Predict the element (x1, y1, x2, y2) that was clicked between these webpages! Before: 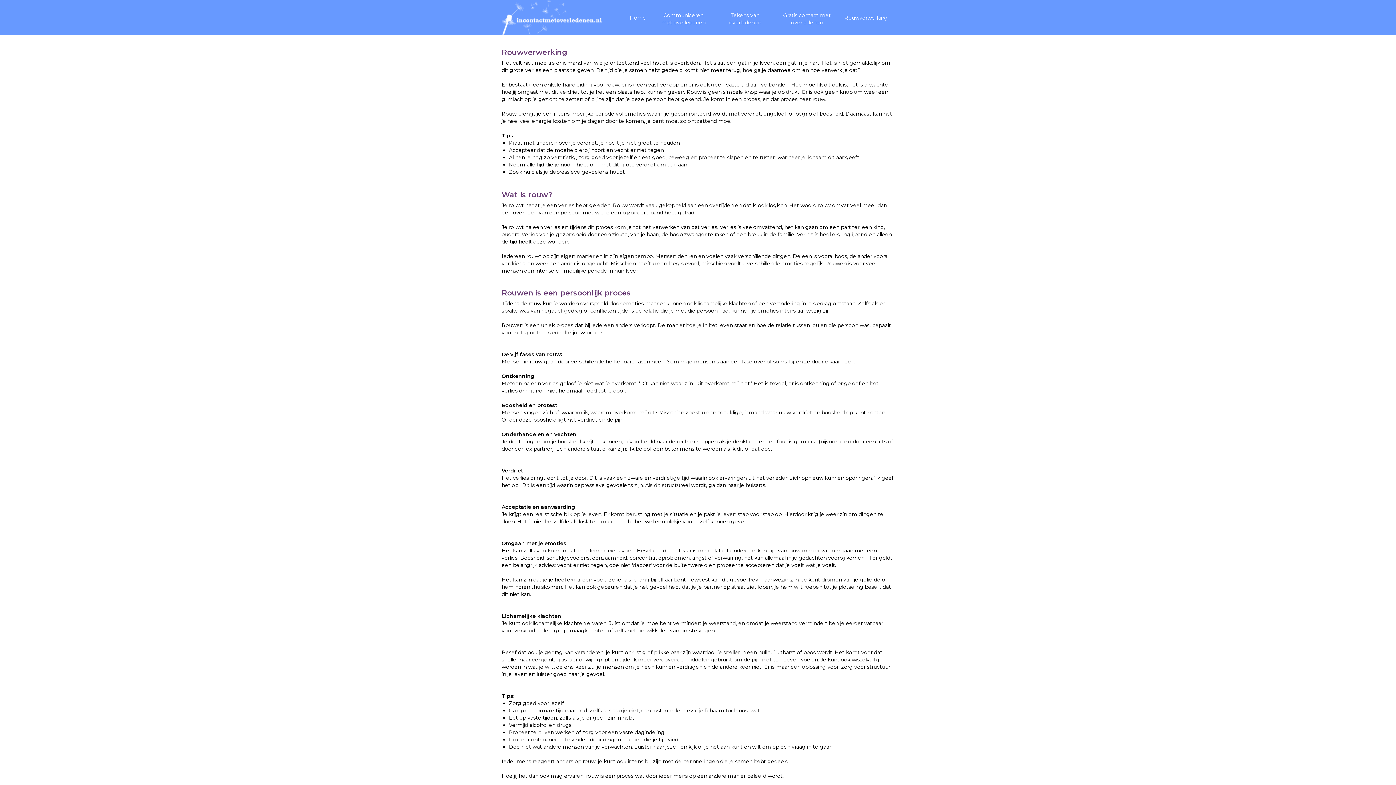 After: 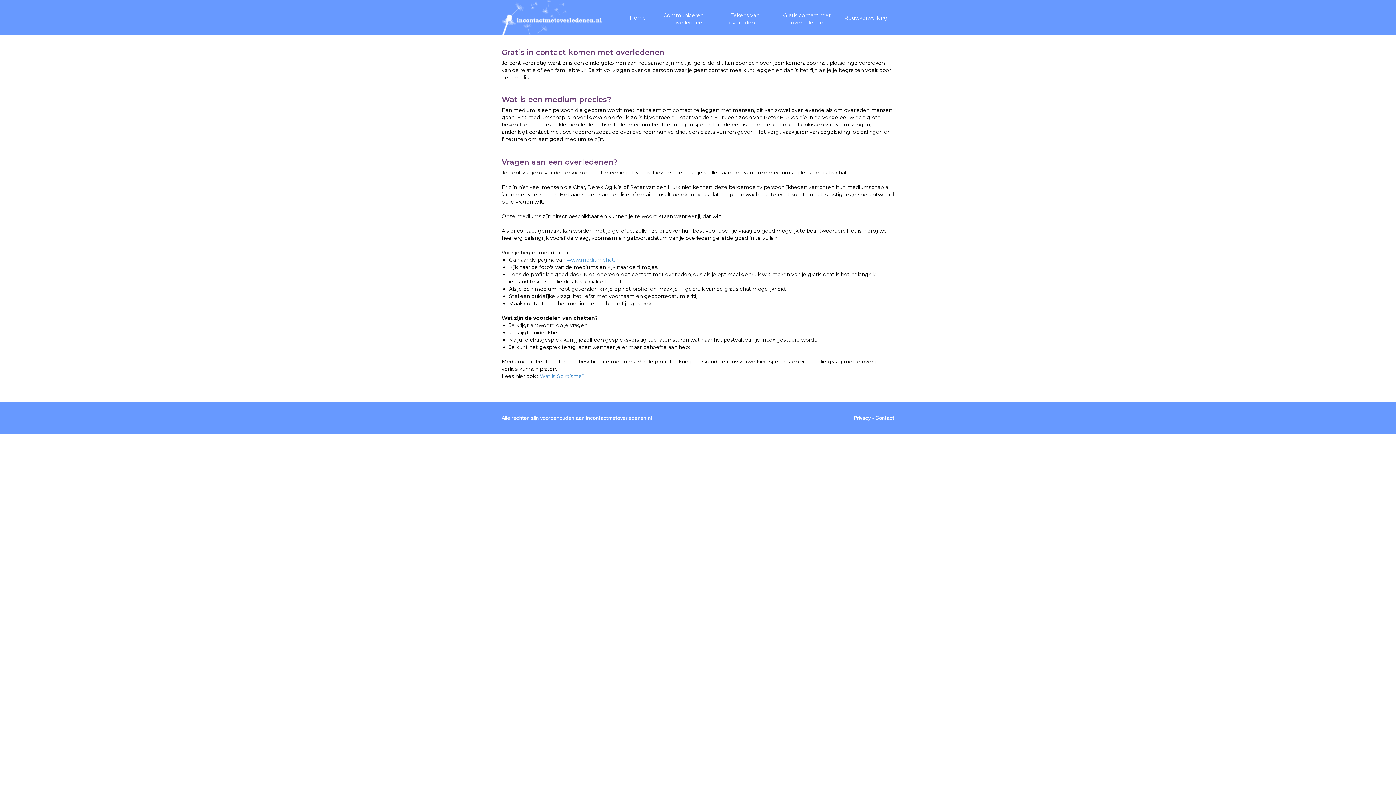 Action: label: Gratis contact met overledenen bbox: (776, 0, 838, 29)